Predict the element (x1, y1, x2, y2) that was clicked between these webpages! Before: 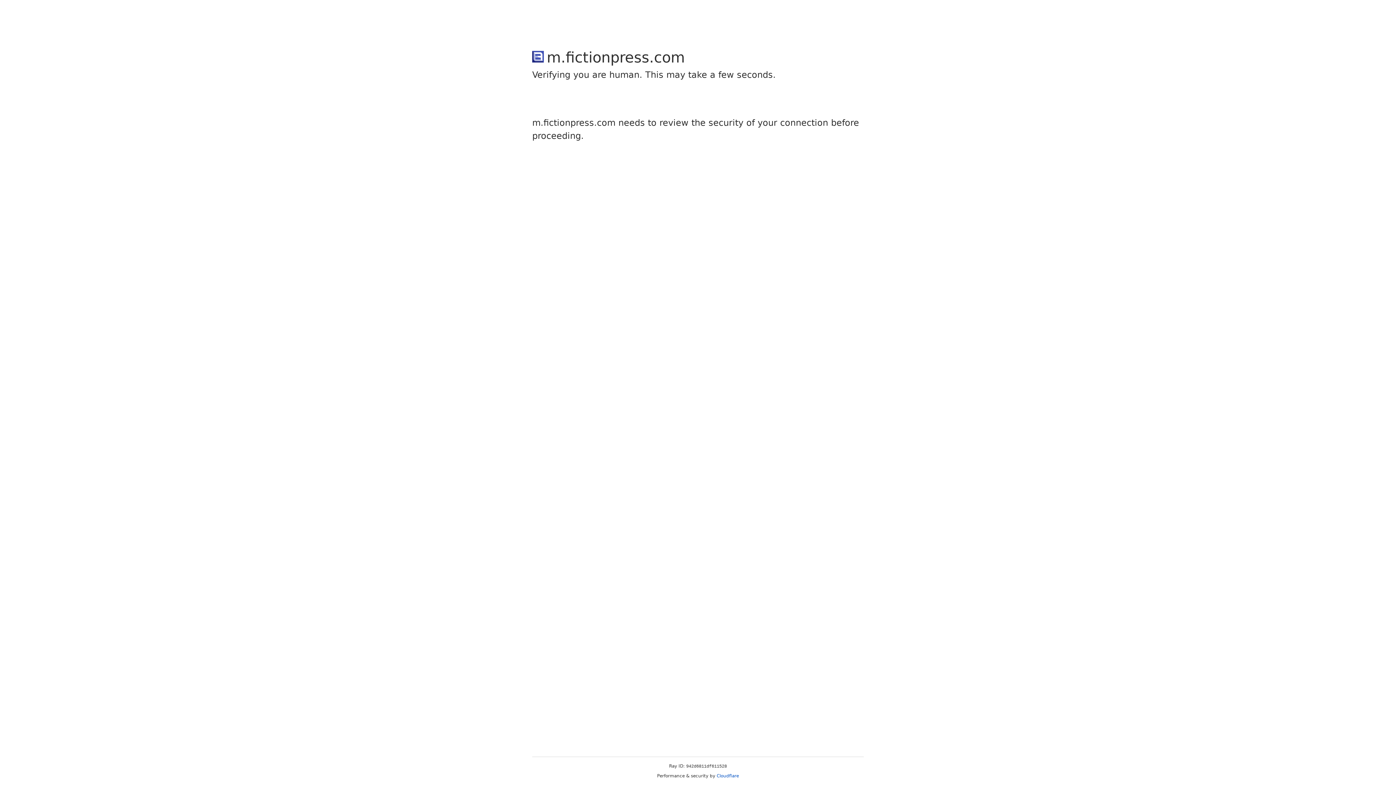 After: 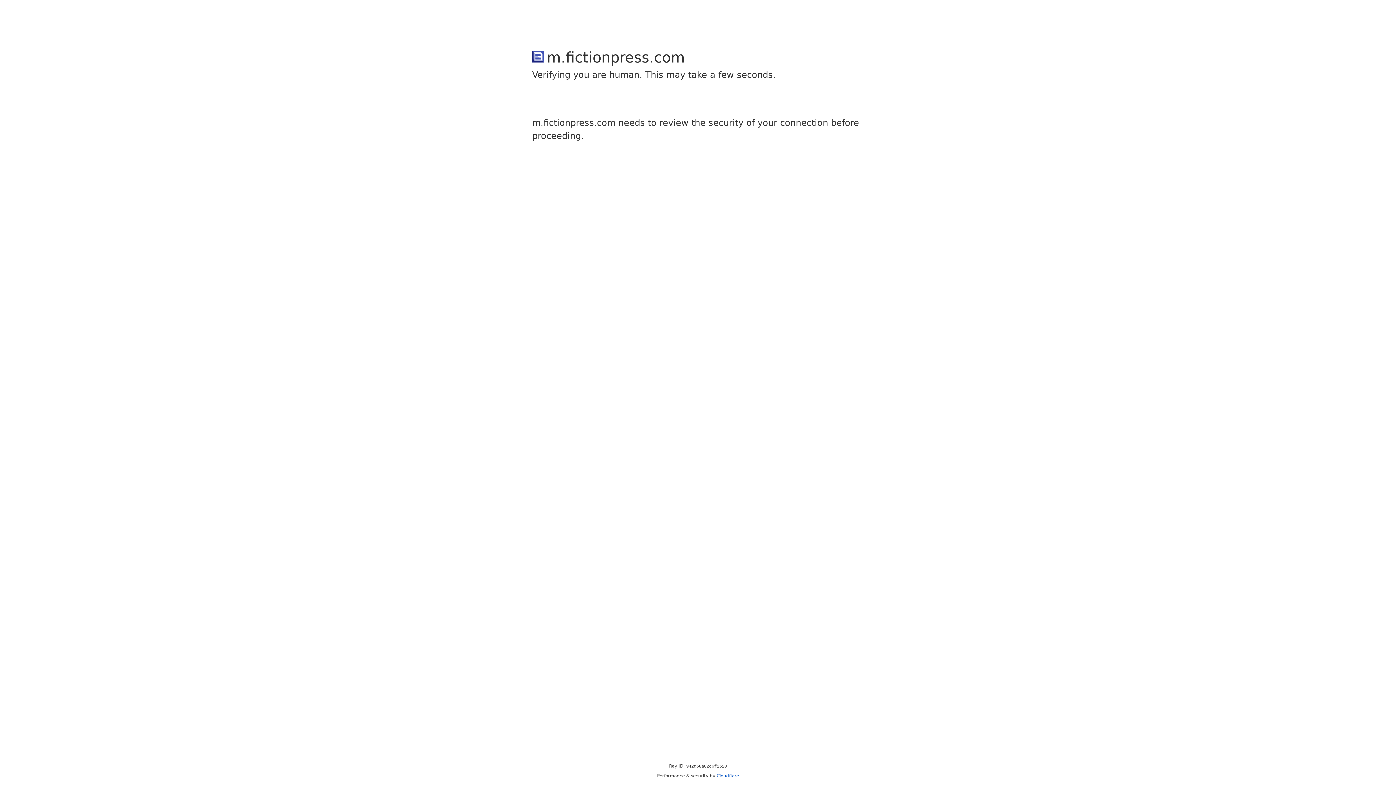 Action: label: Cloudflare bbox: (716, 773, 739, 778)